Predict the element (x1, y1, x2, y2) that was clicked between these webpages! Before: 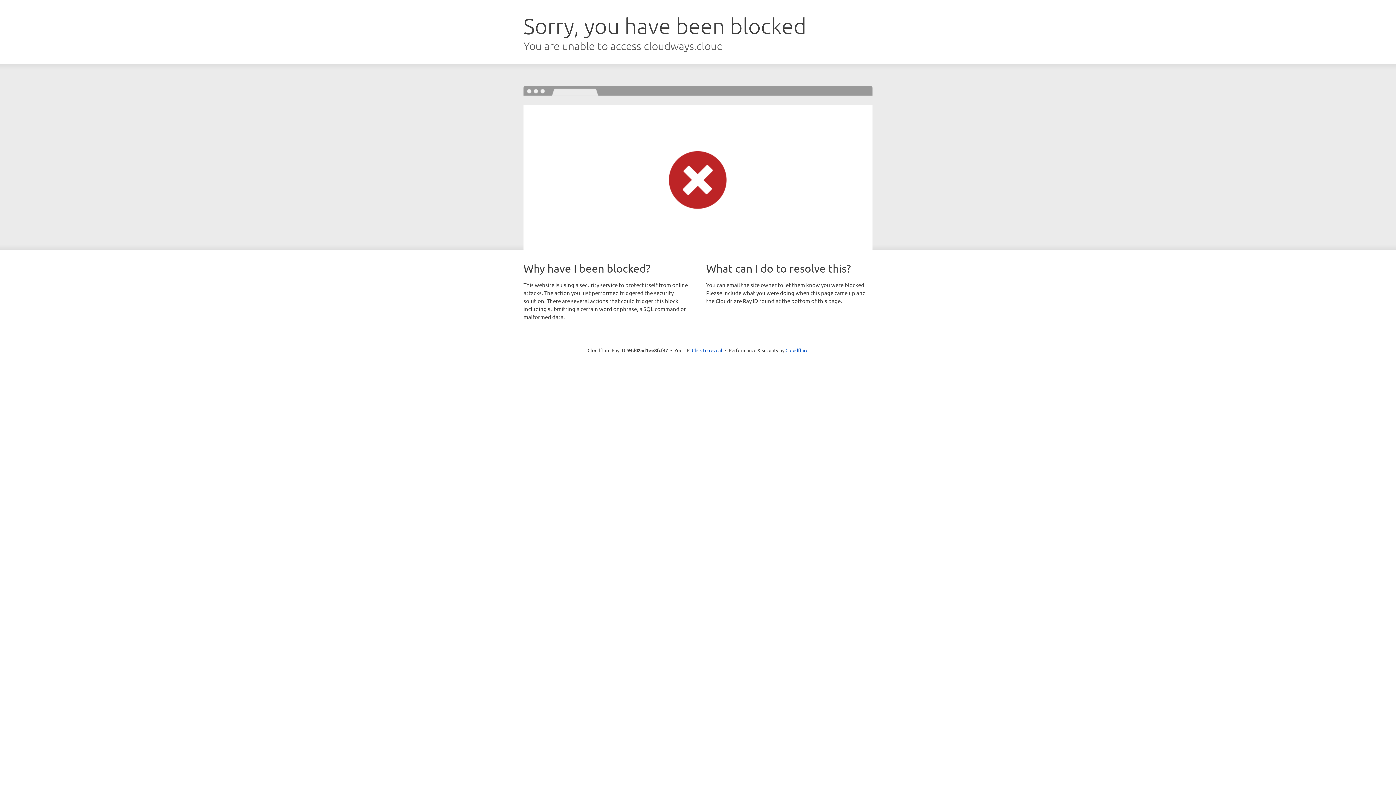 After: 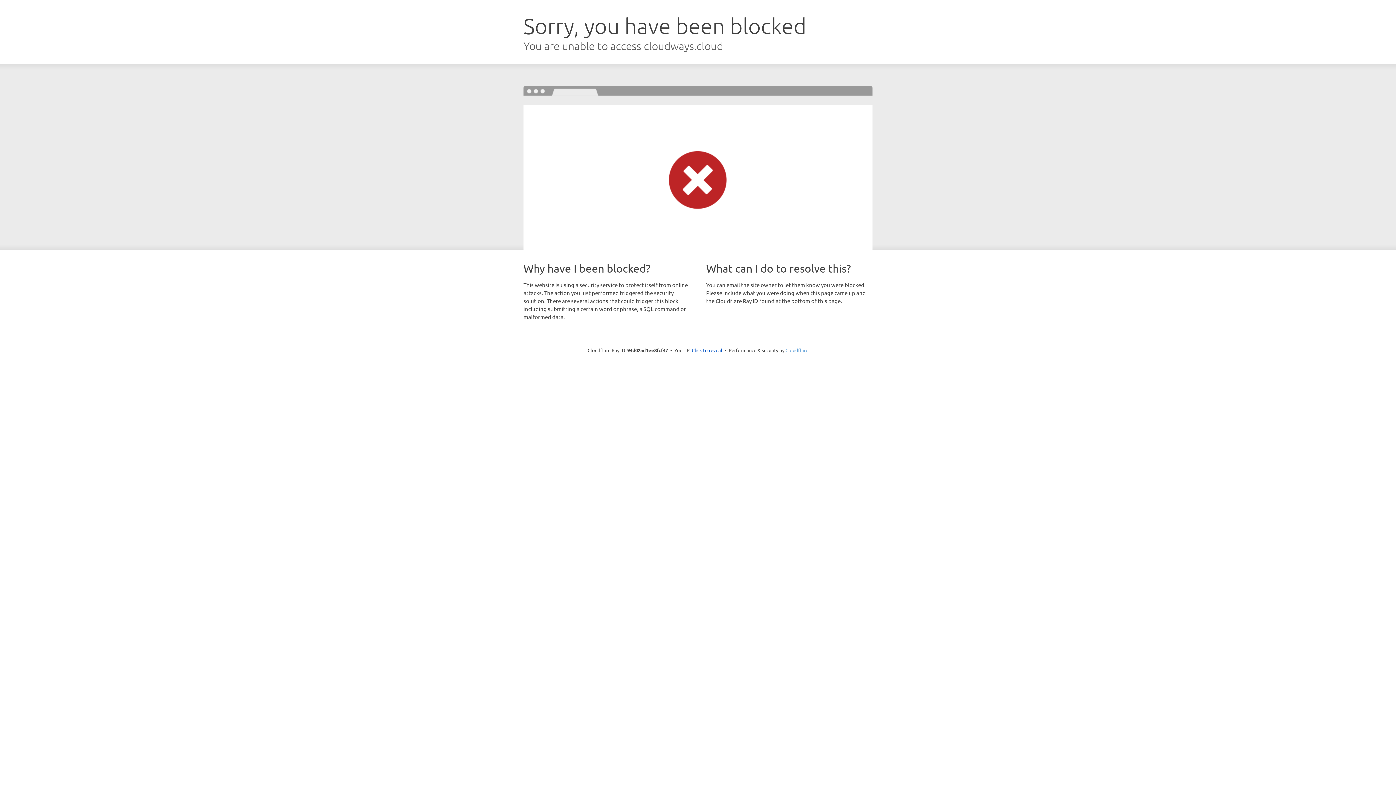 Action: bbox: (785, 347, 808, 353) label: Cloudflare